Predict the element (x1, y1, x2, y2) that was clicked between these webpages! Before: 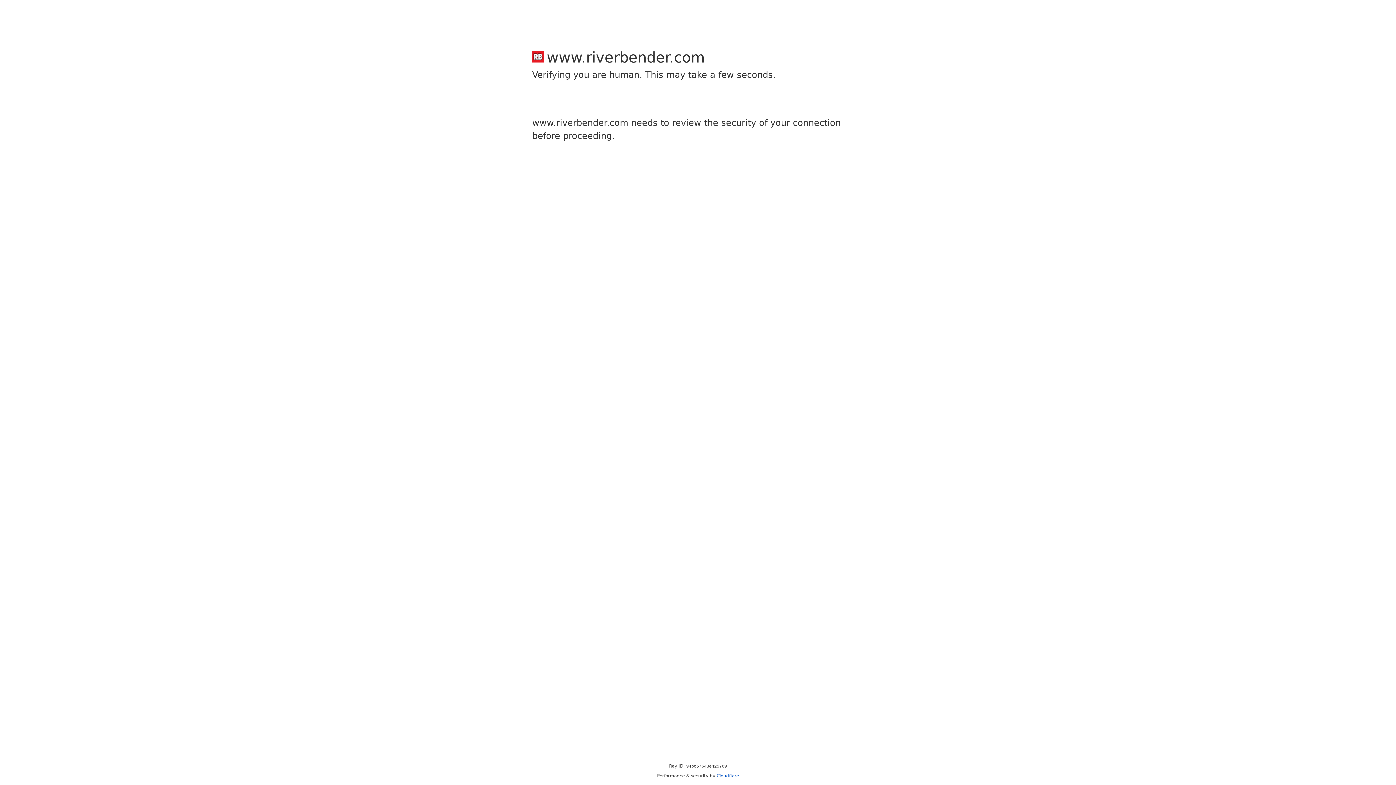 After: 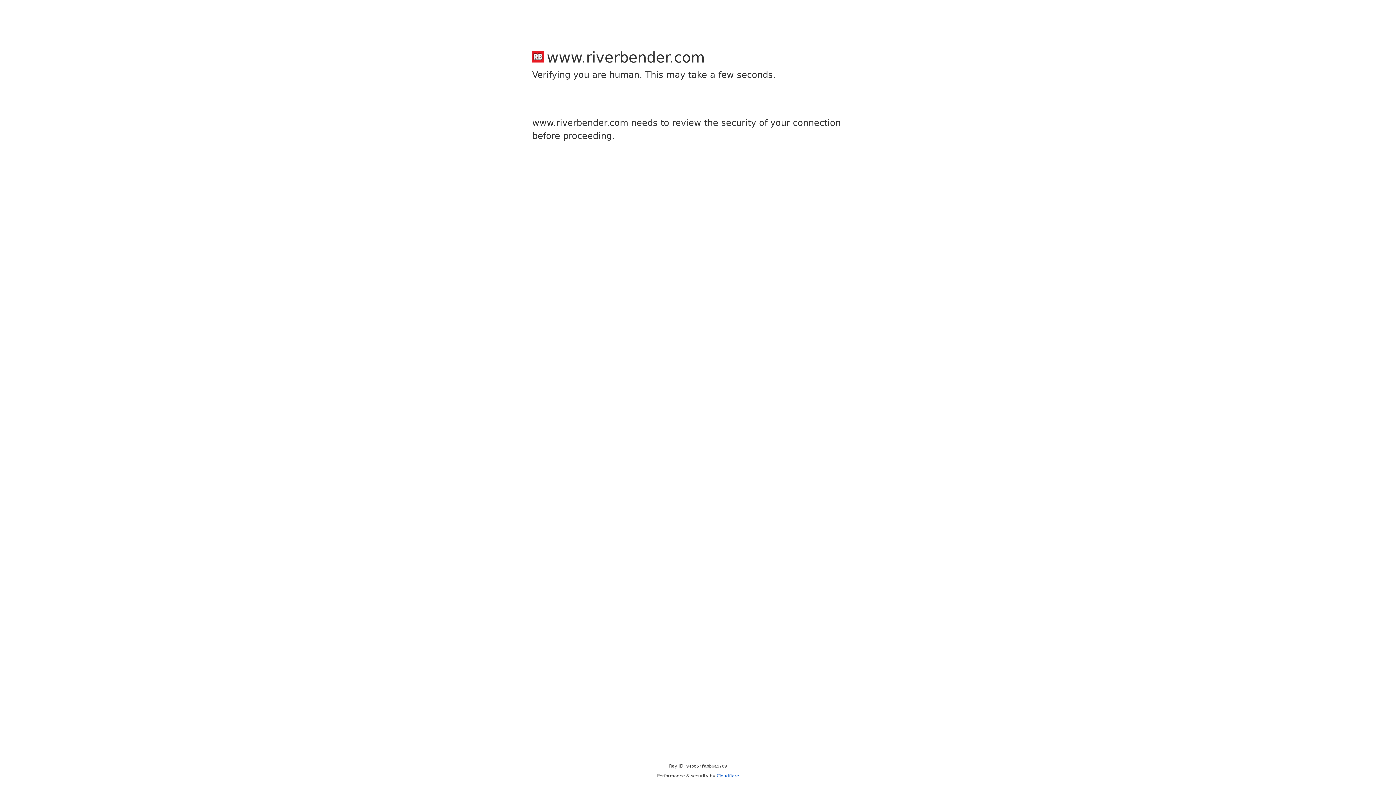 Action: bbox: (716, 773, 739, 778) label: Cloudflare